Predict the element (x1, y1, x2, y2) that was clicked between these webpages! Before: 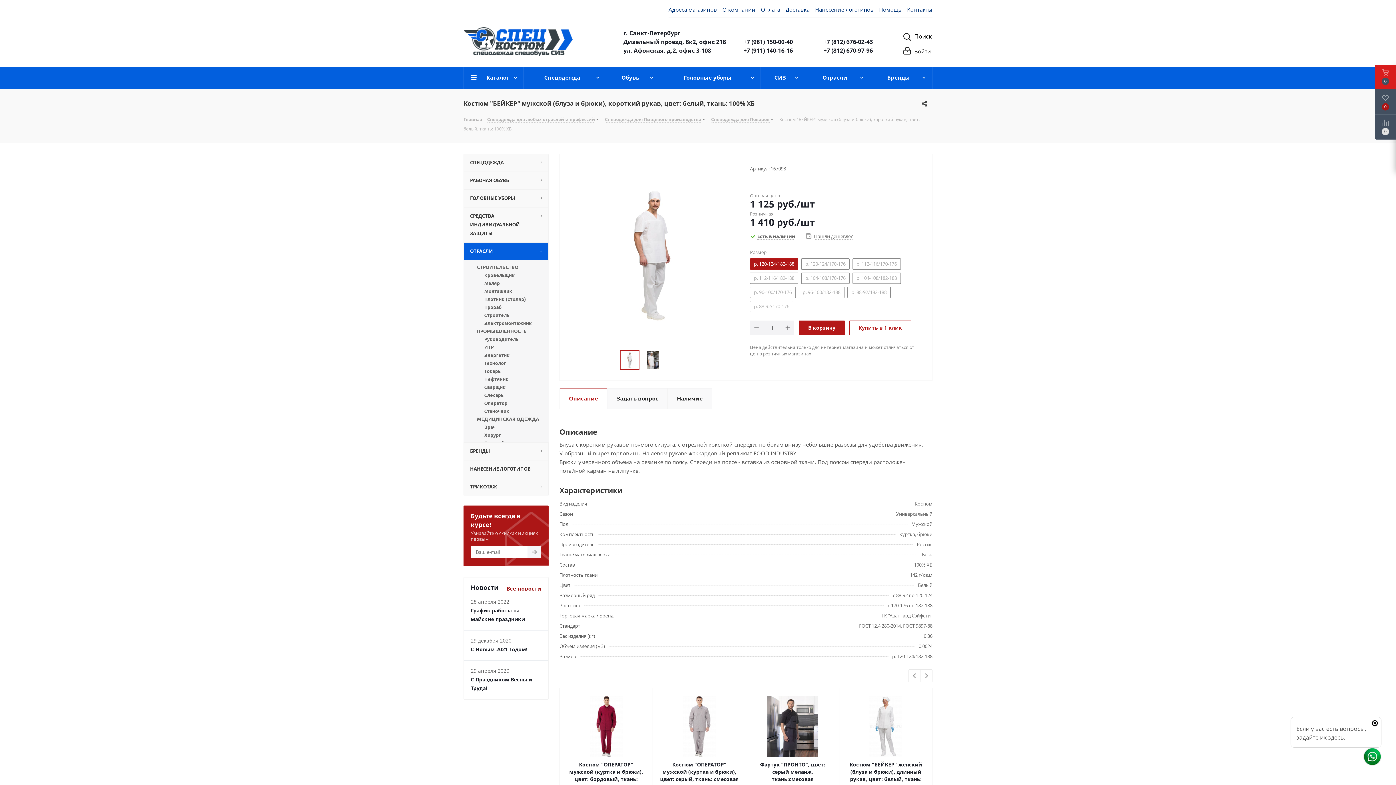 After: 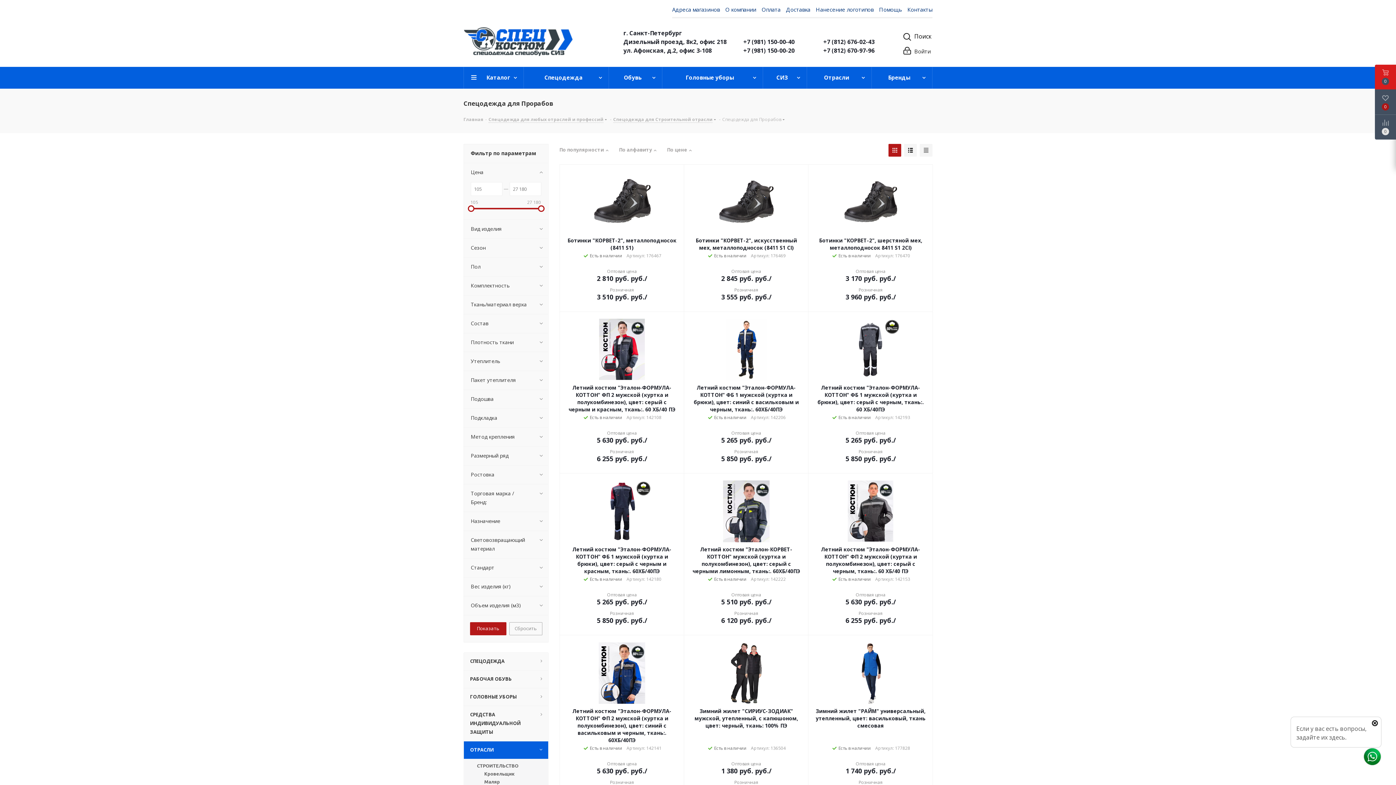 Action: bbox: (481, 303, 545, 311) label: Прораб